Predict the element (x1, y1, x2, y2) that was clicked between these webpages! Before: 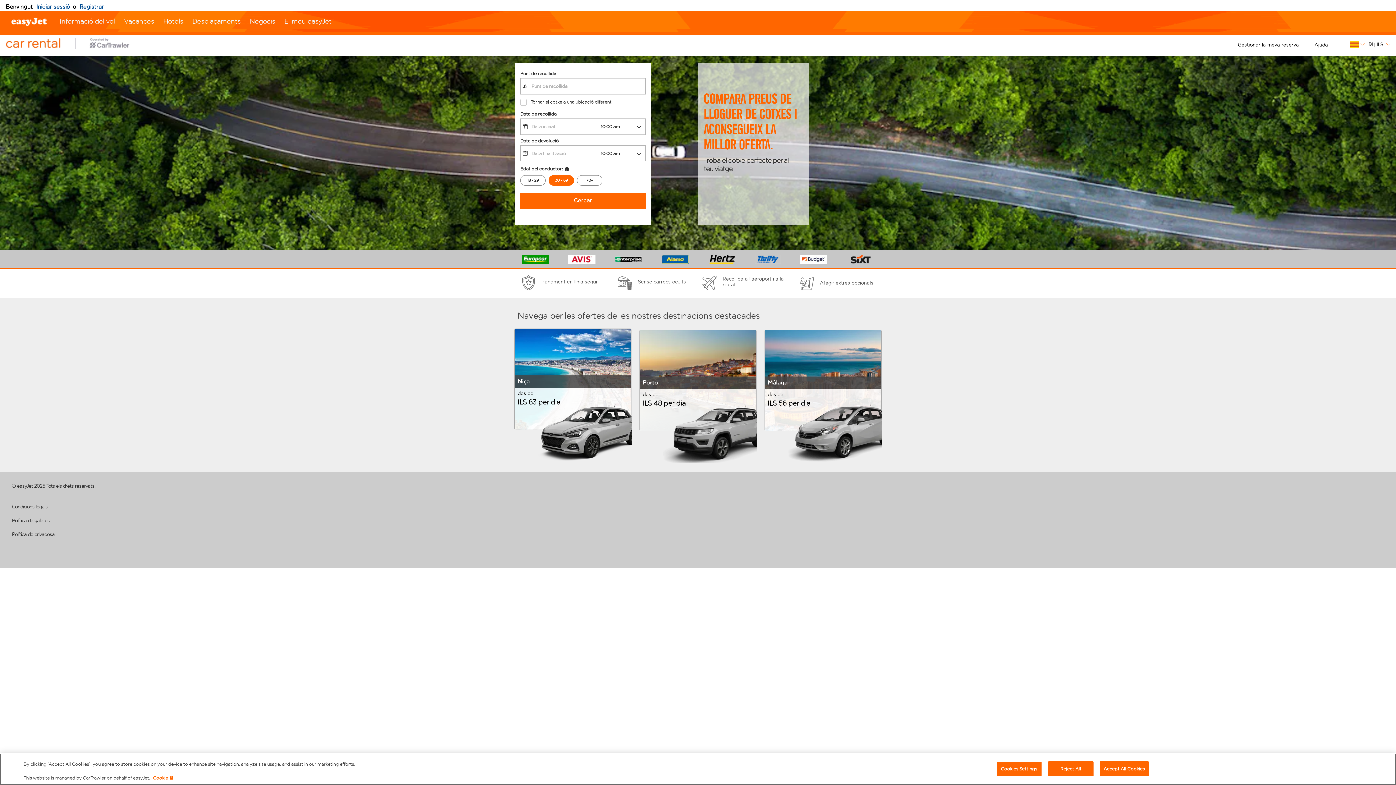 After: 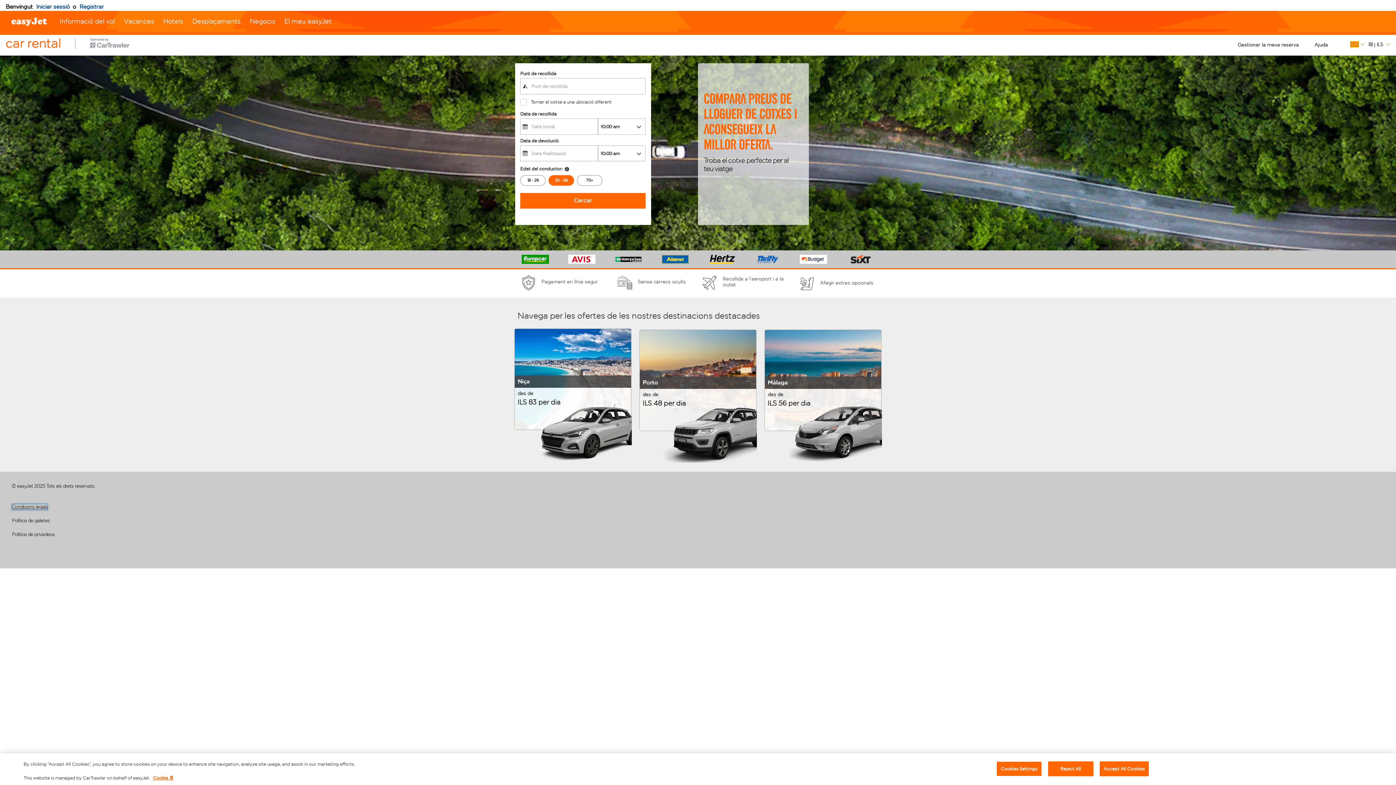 Action: label: Condicions legals bbox: (11, 504, 48, 510)